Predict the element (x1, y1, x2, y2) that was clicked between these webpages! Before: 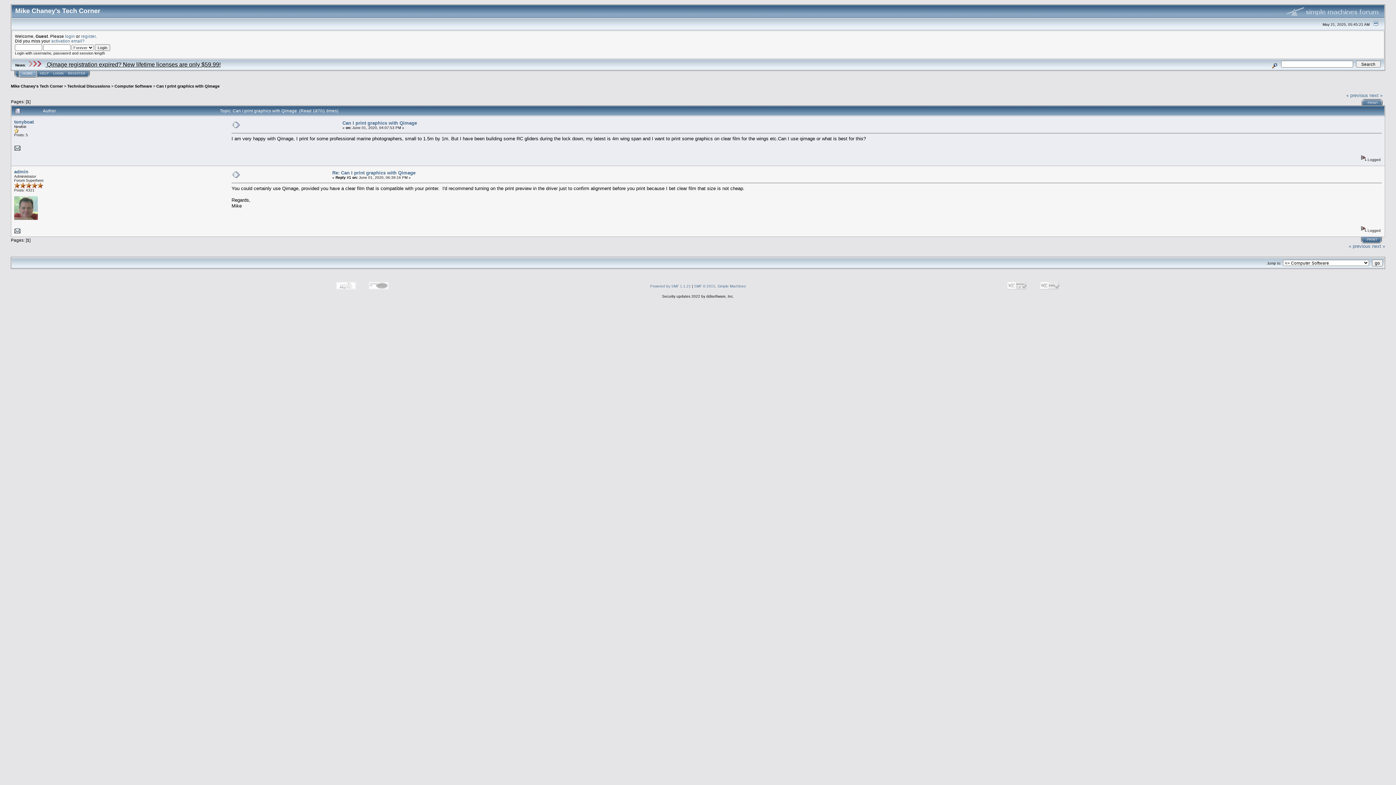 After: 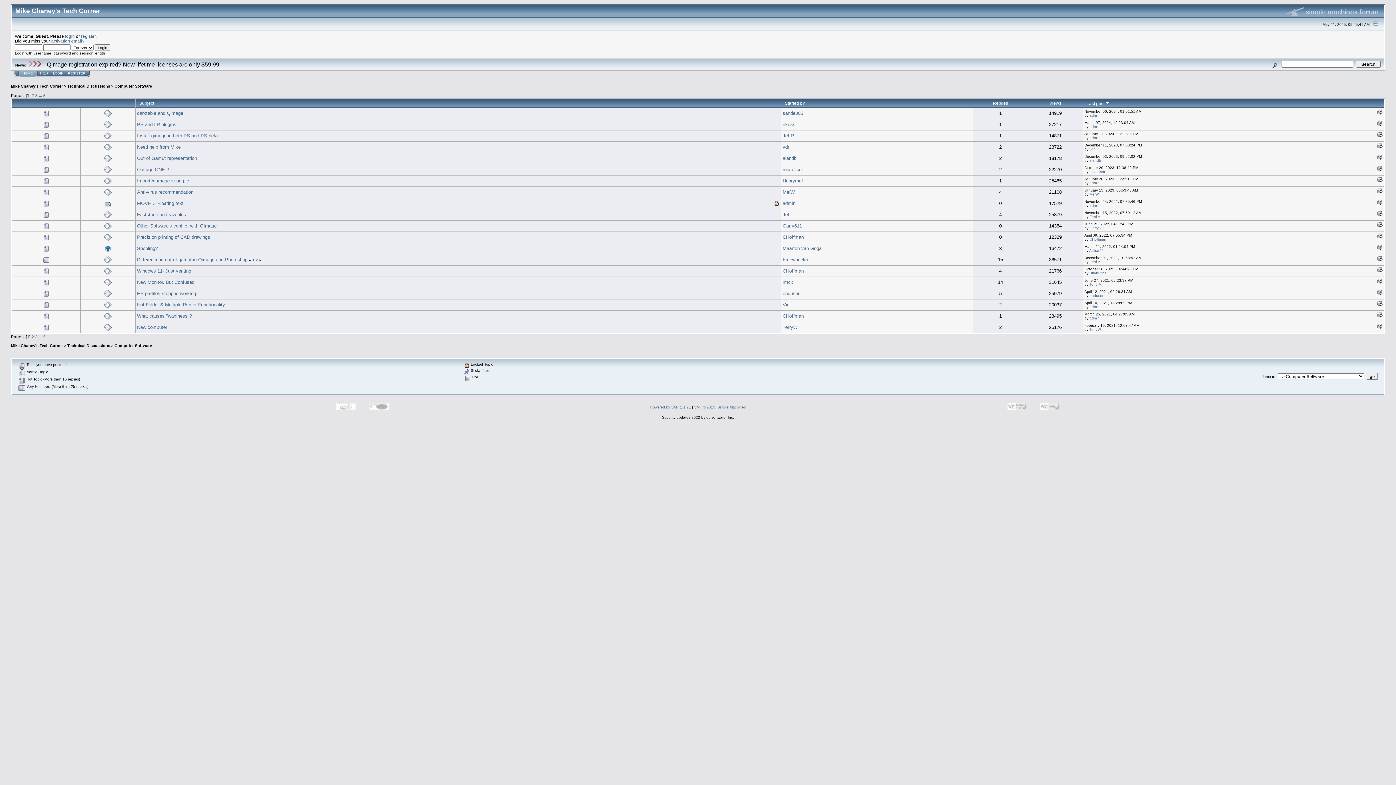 Action: label: Computer Software bbox: (114, 84, 152, 88)